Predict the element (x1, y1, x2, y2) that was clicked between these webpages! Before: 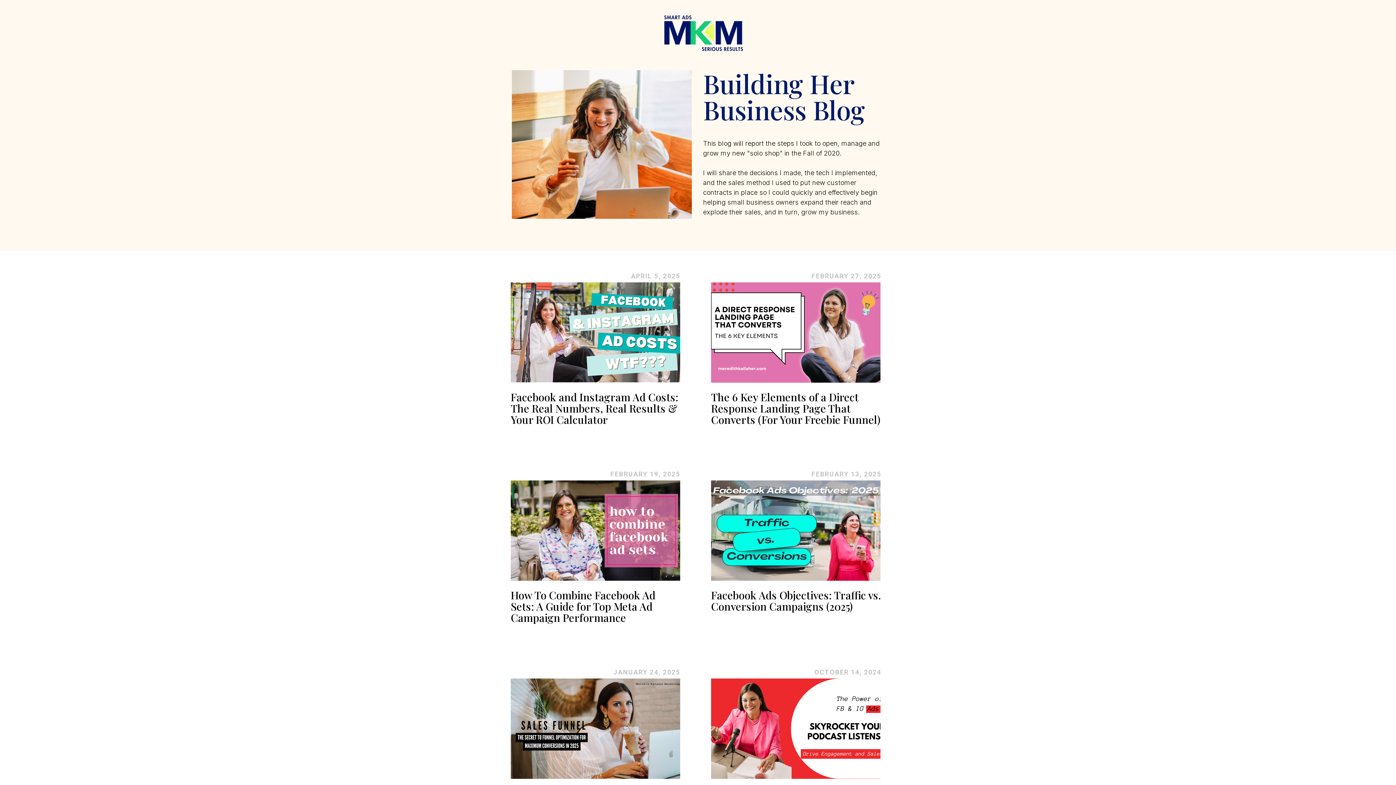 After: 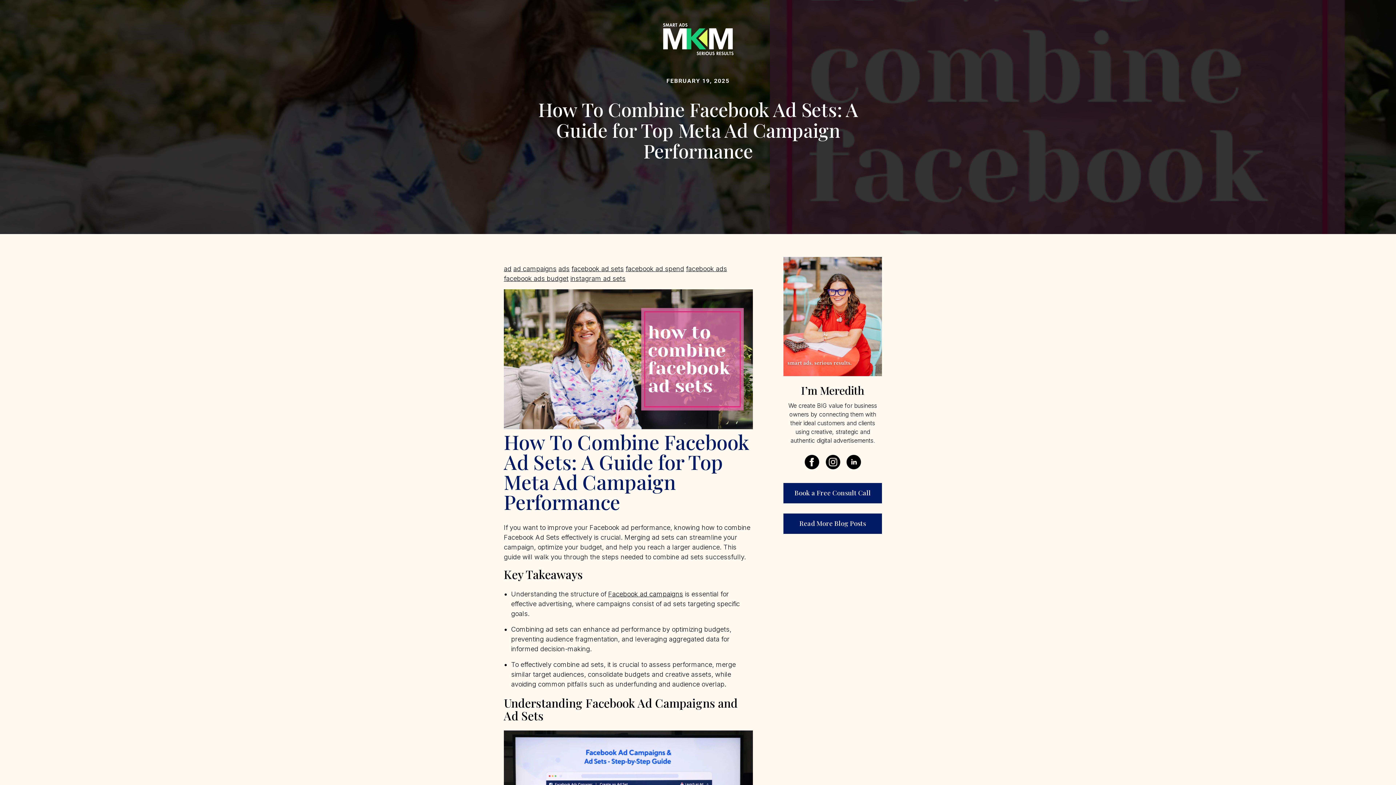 Action: label: How To Combine Facebook Ad Sets: A Guide for Top Meta Ad Campaign Performance bbox: (510, 588, 655, 624)